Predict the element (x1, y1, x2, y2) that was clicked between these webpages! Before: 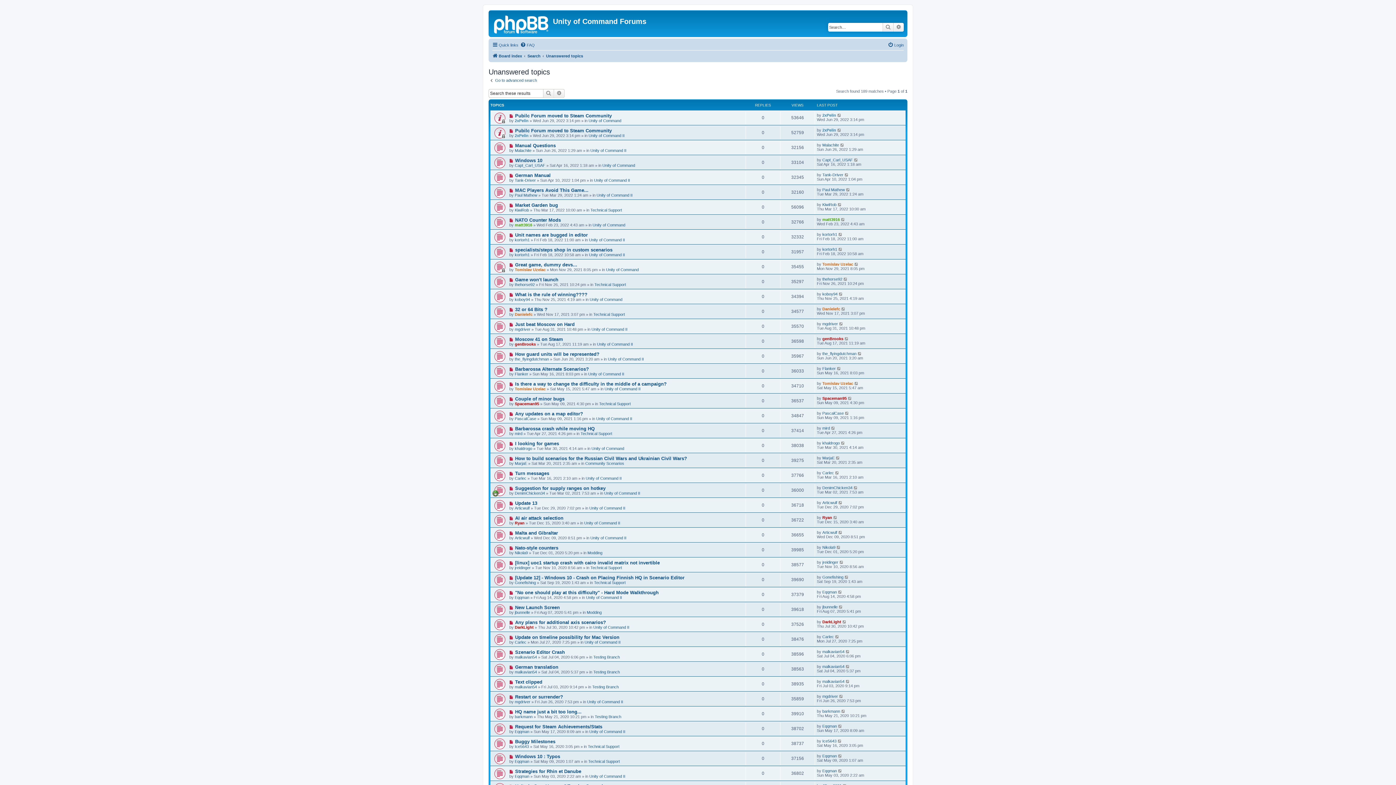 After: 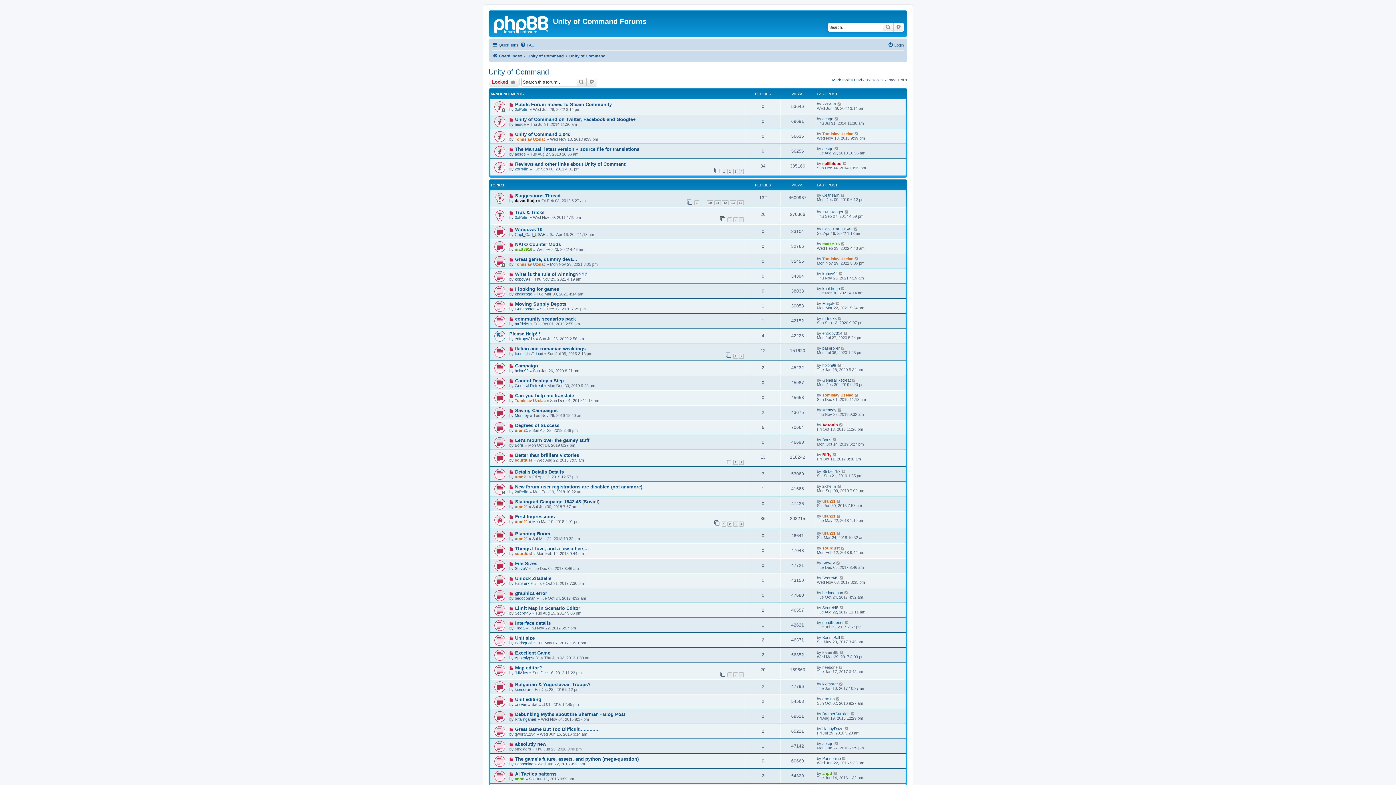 Action: label: Unity of Command bbox: (588, 118, 621, 122)